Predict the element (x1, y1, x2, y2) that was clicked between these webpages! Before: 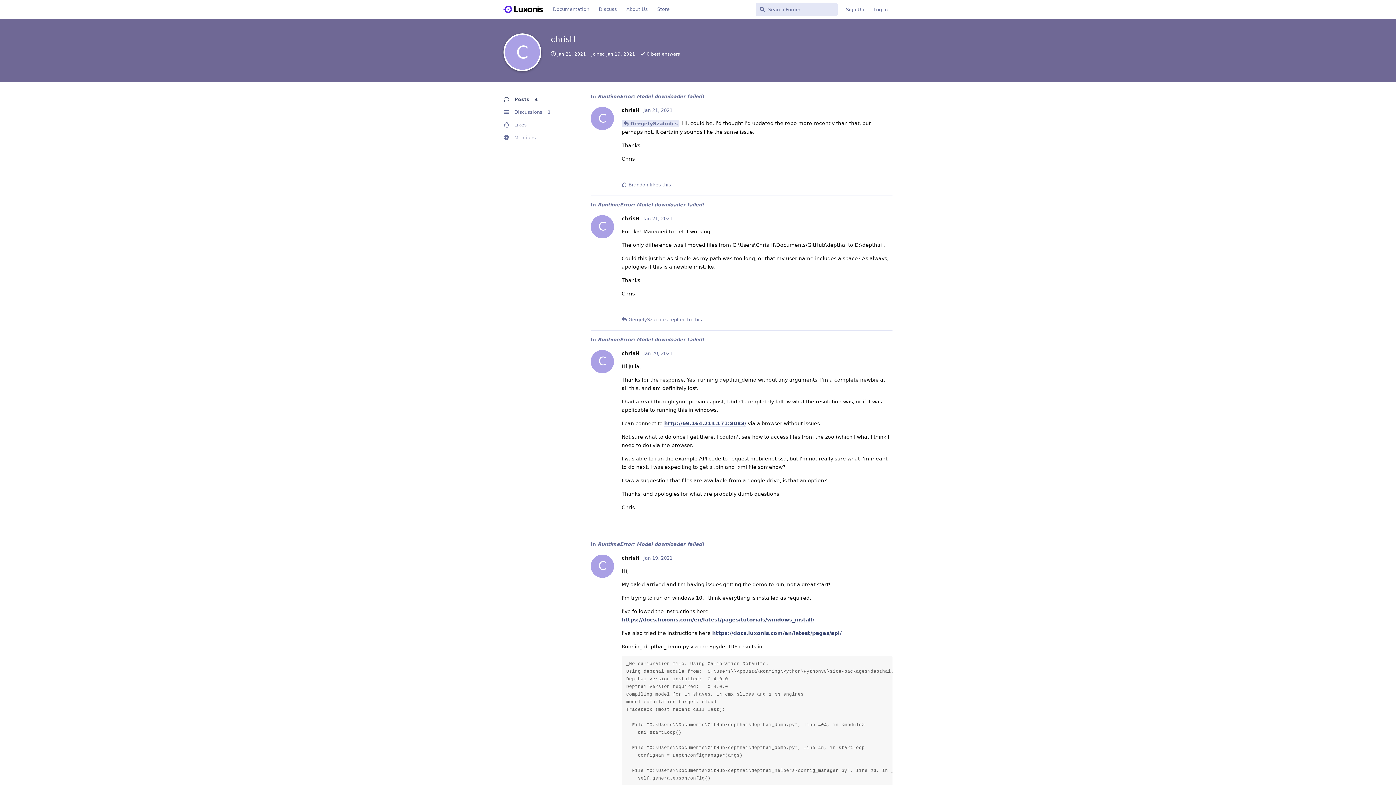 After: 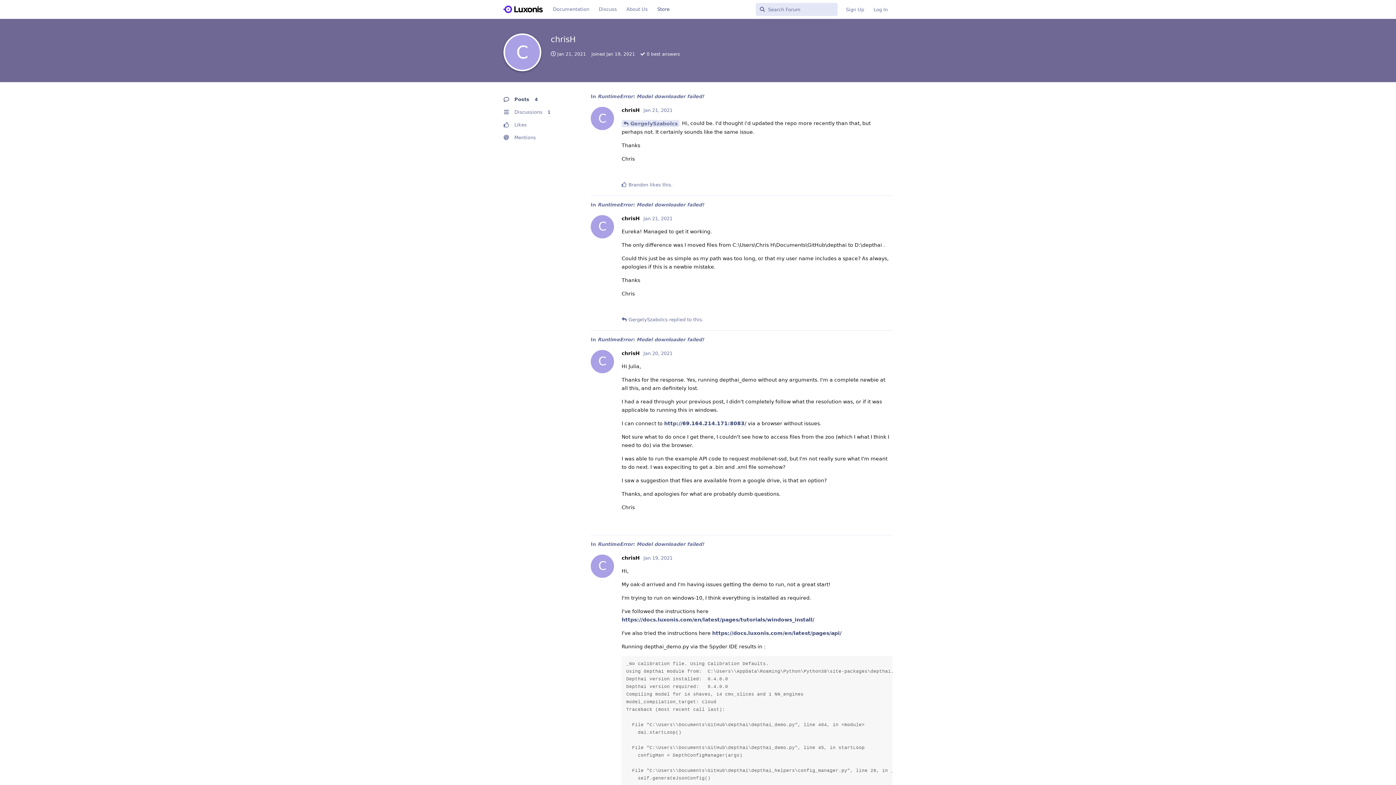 Action: label: Store bbox: (652, 2, 674, 16)